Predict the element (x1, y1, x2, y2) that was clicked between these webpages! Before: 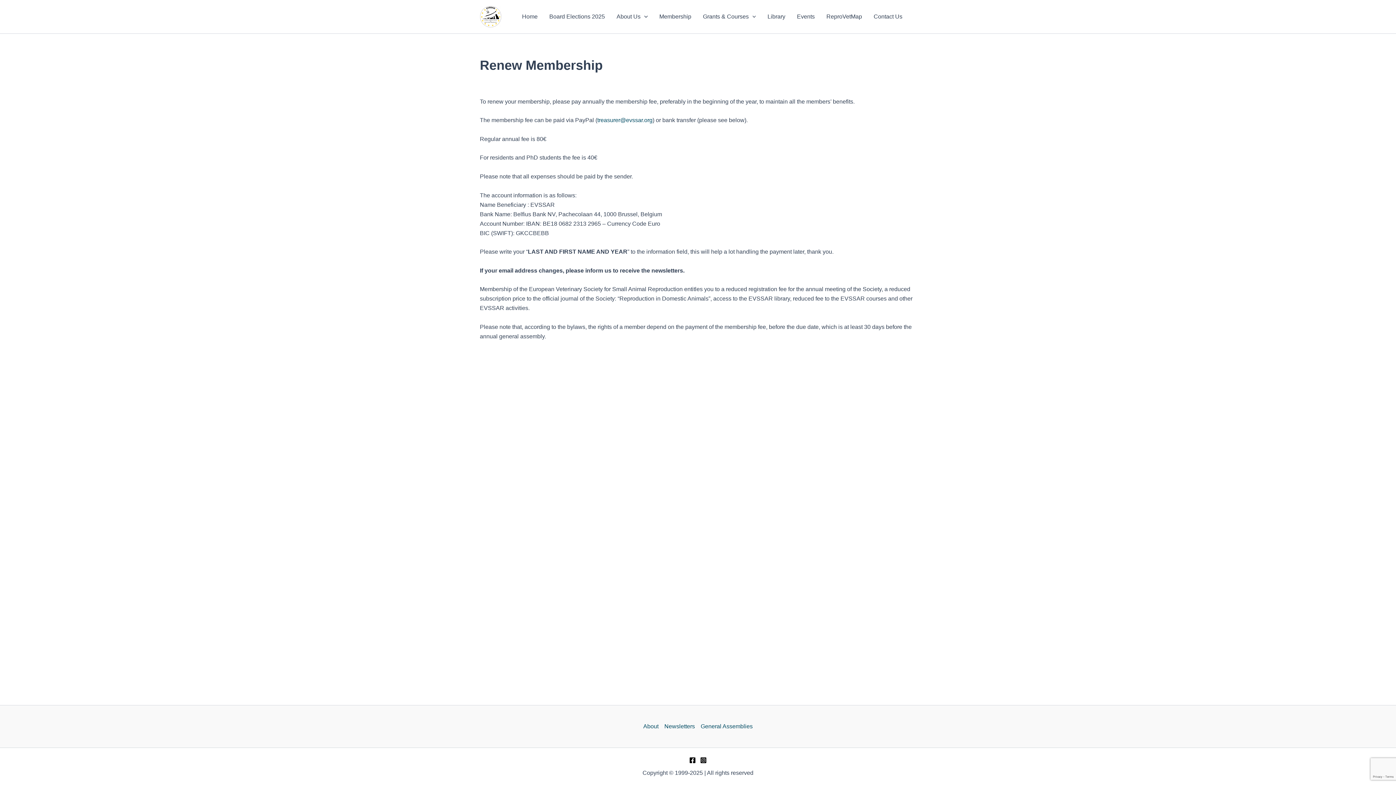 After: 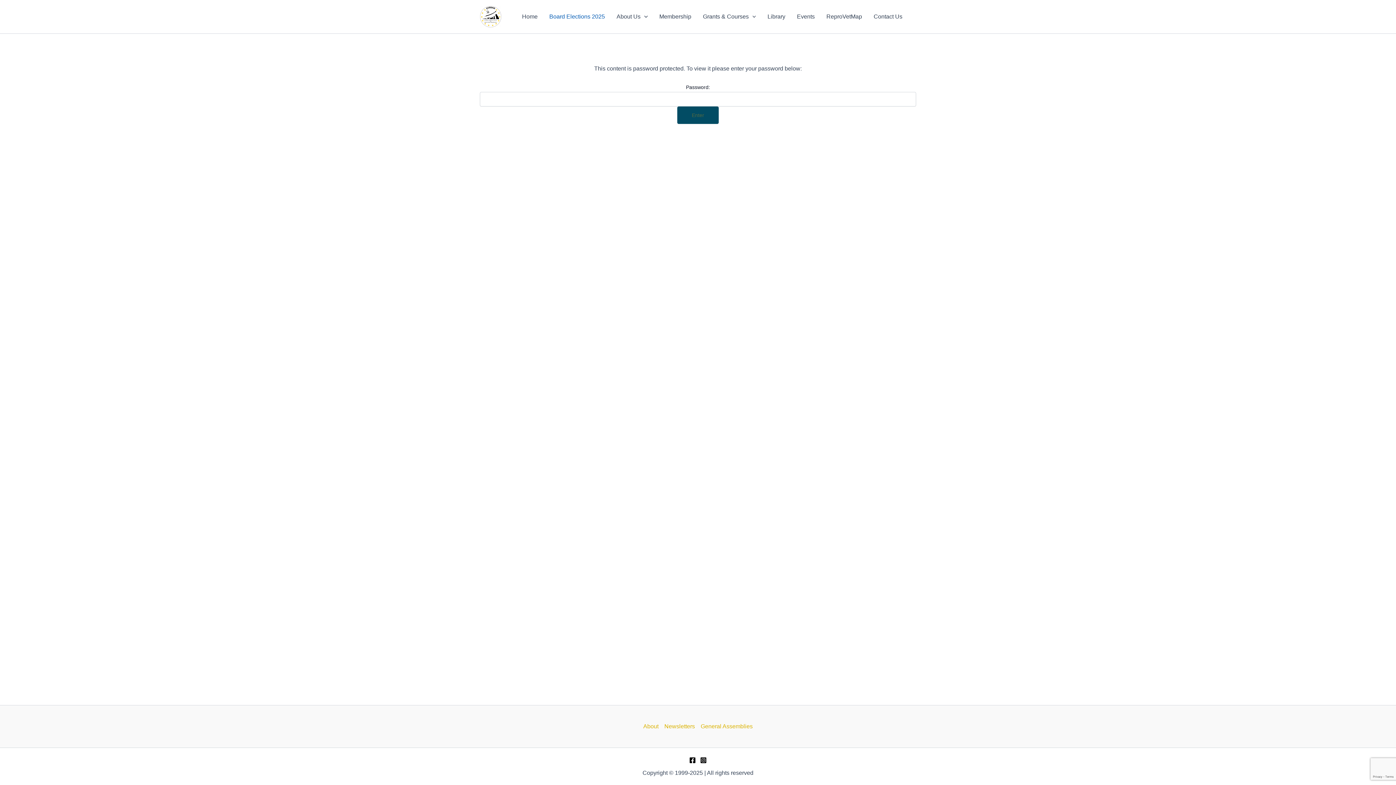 Action: label: Board Elections 2025 bbox: (543, 7, 610, 25)